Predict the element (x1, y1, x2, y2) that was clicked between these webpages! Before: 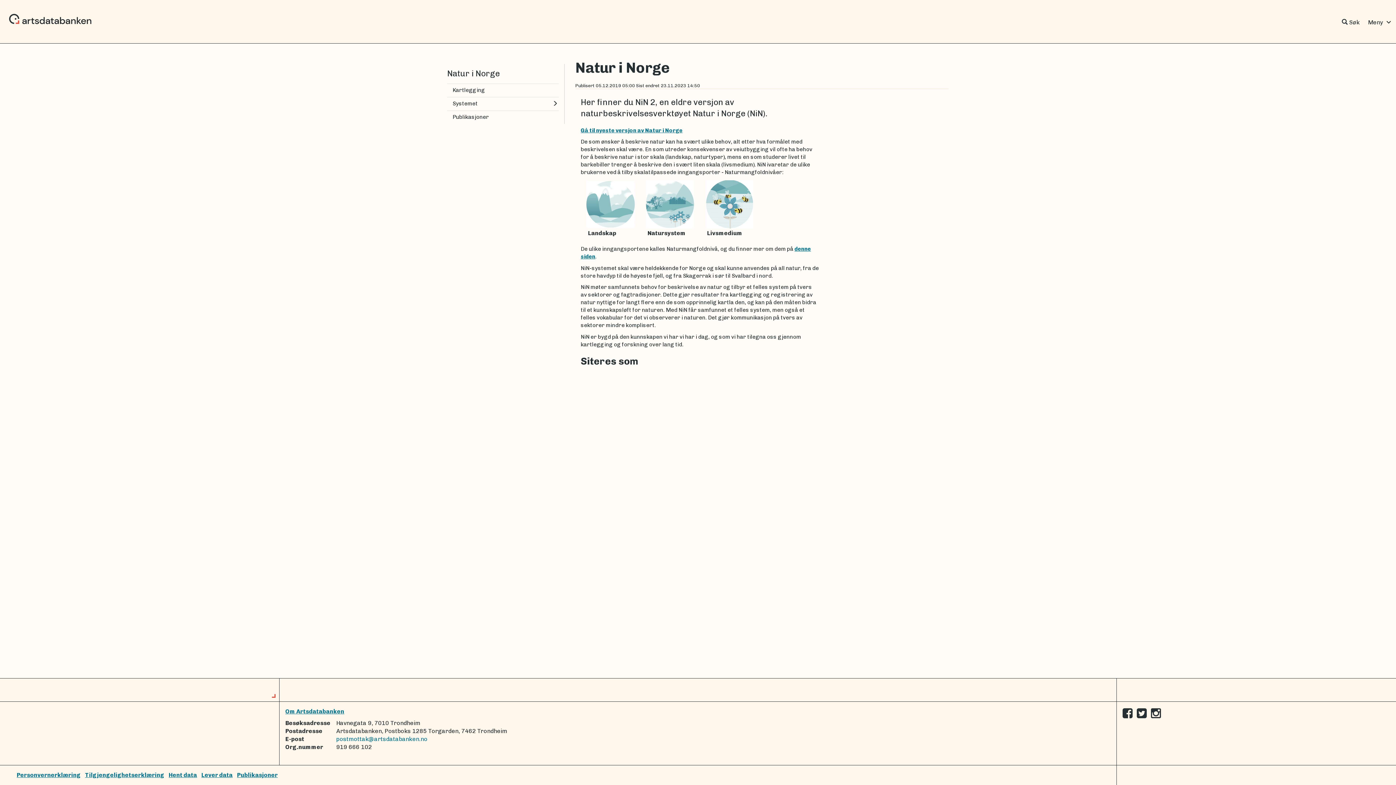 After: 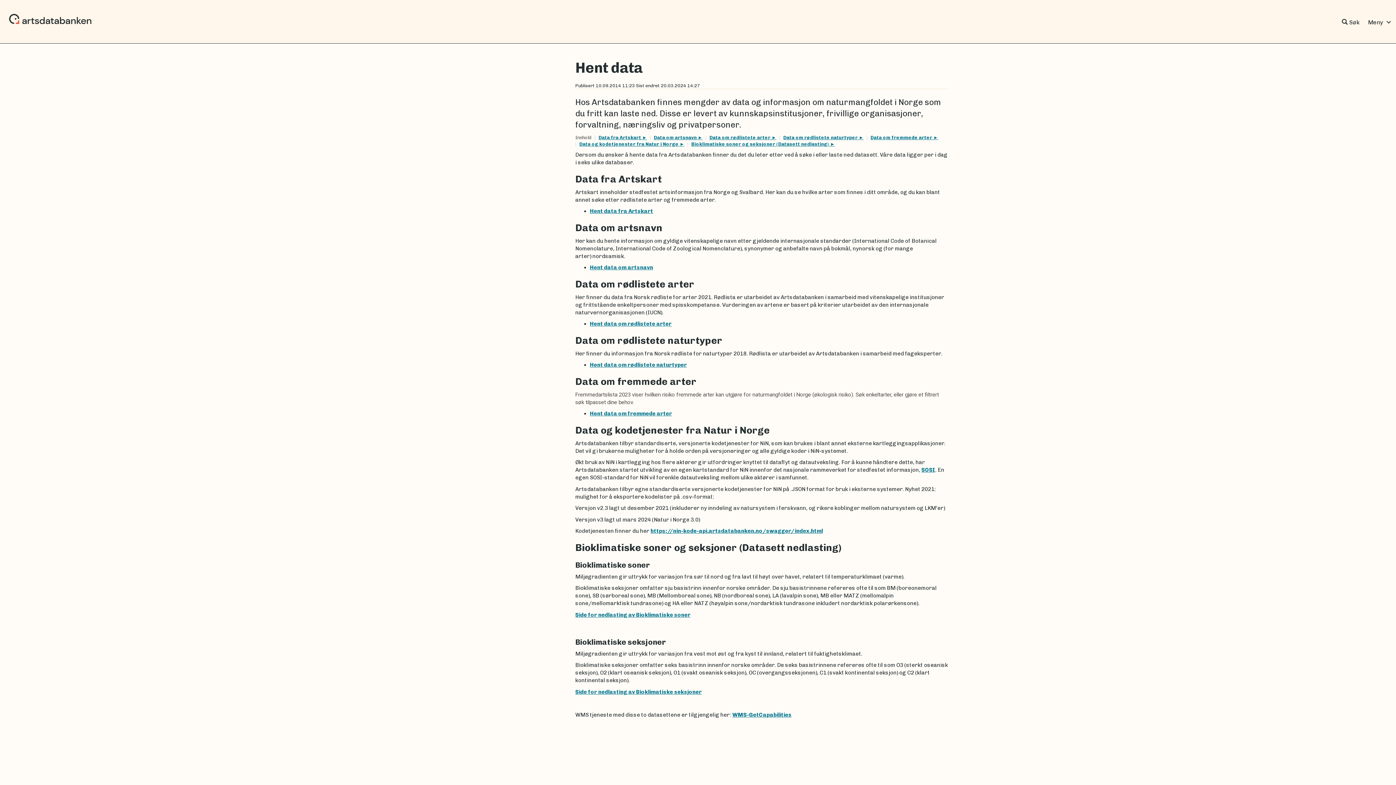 Action: label: Hent data bbox: (168, 772, 197, 778)